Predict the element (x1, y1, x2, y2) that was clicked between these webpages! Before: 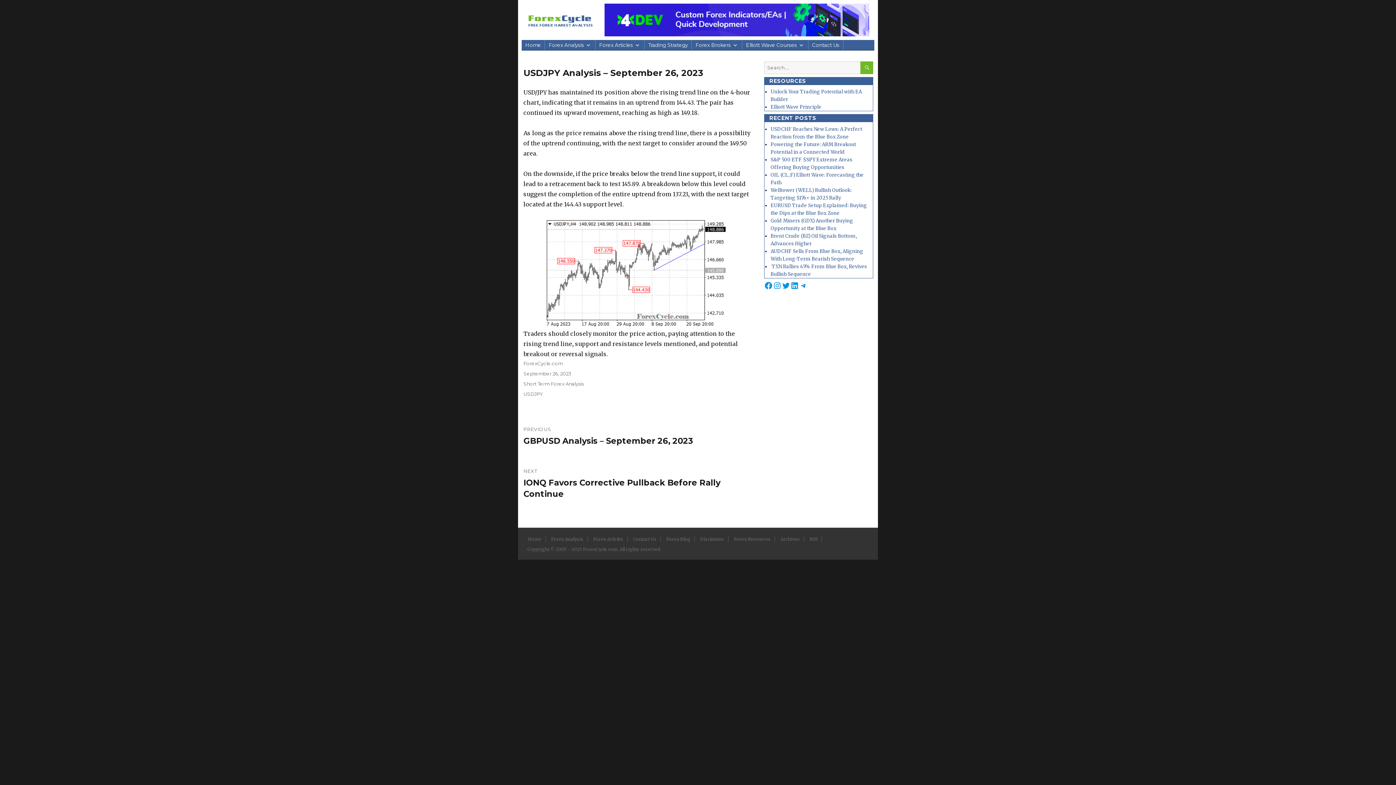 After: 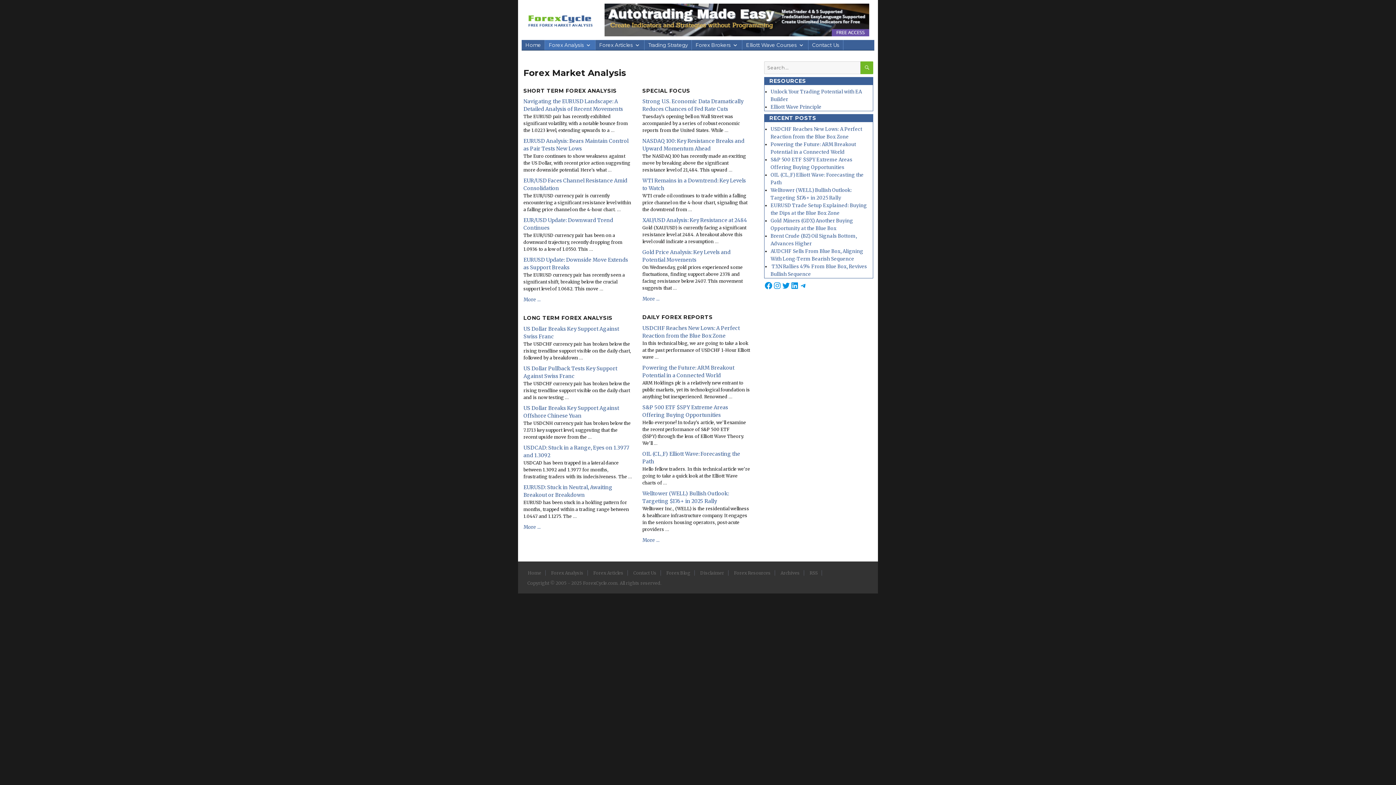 Action: label: Forex Analysis bbox: (547, 536, 588, 542)